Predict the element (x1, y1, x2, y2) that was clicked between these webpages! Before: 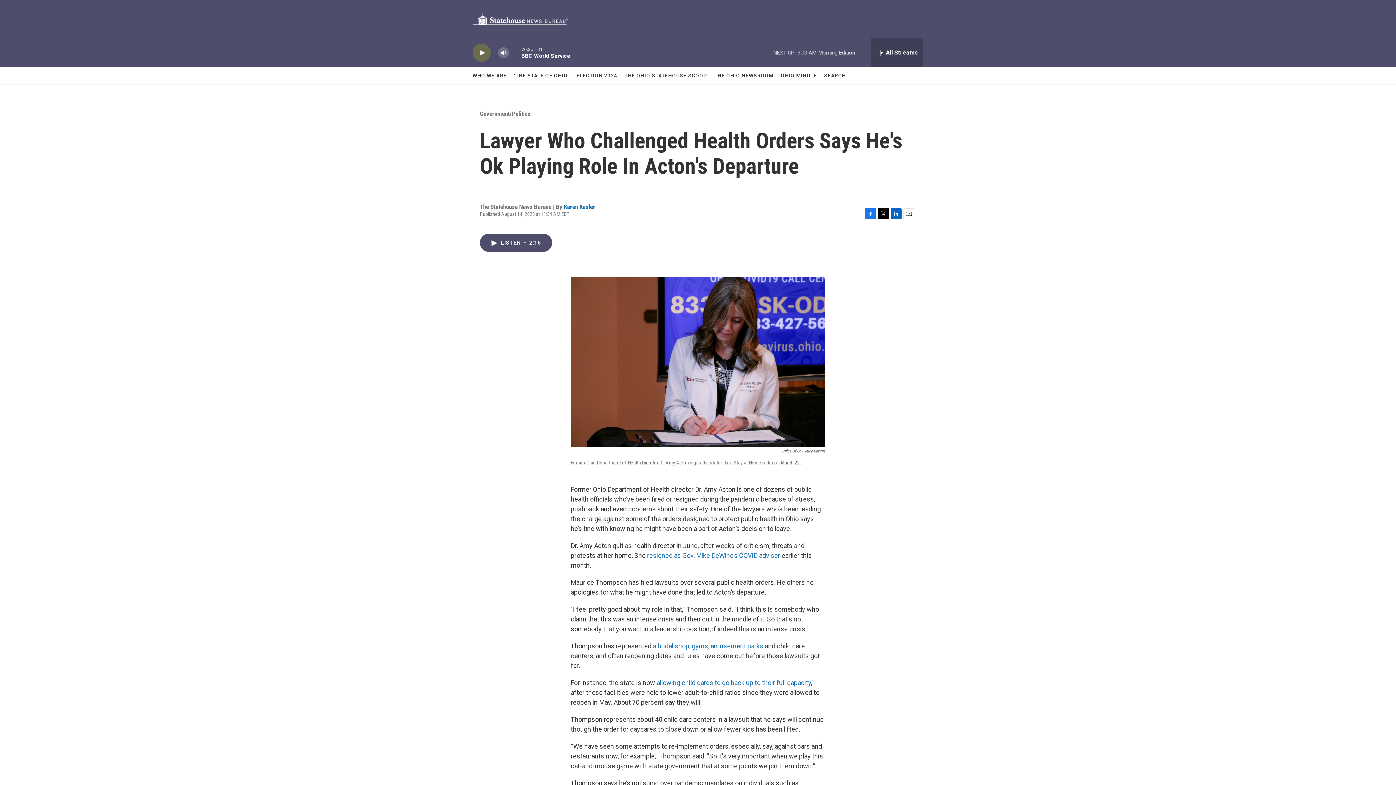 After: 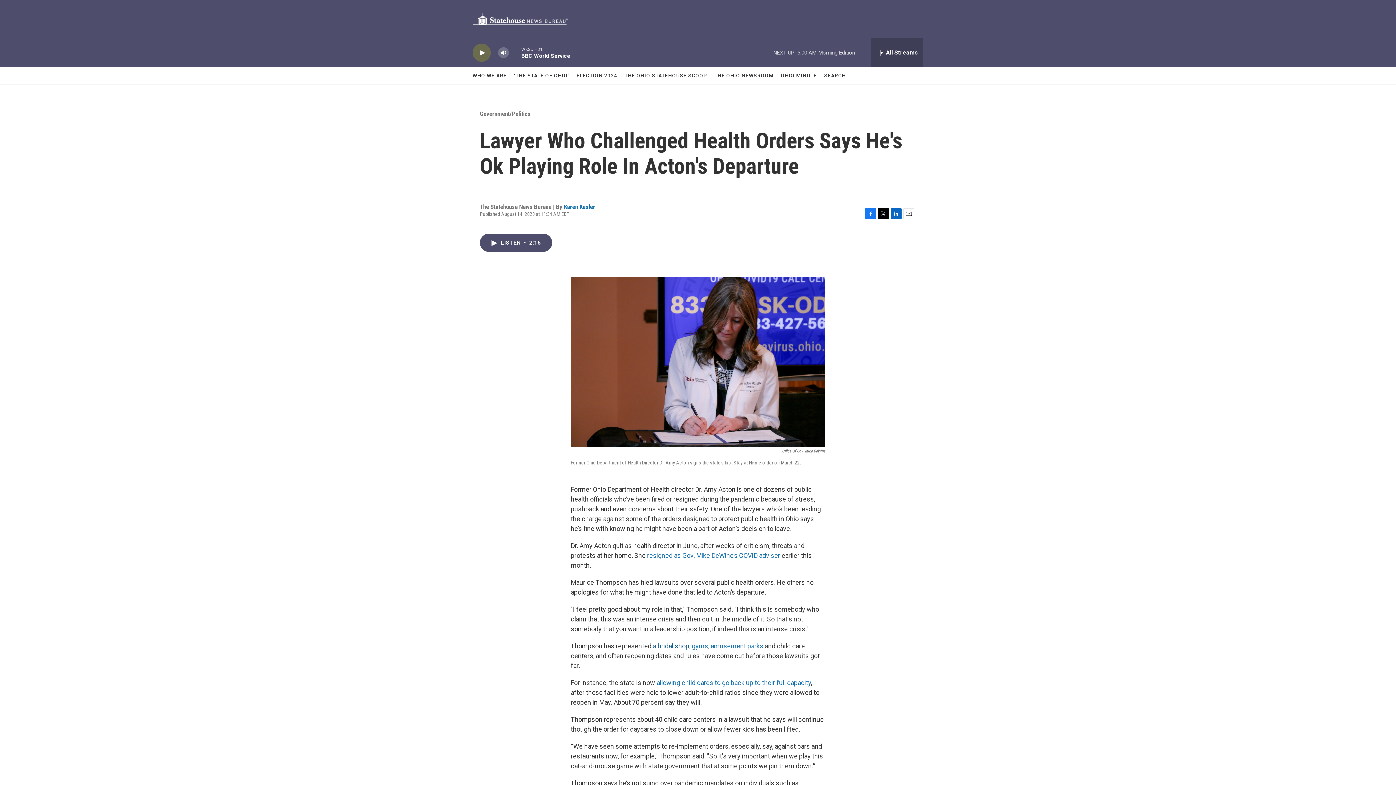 Action: bbox: (653, 642, 689, 650) label: a bridal shop